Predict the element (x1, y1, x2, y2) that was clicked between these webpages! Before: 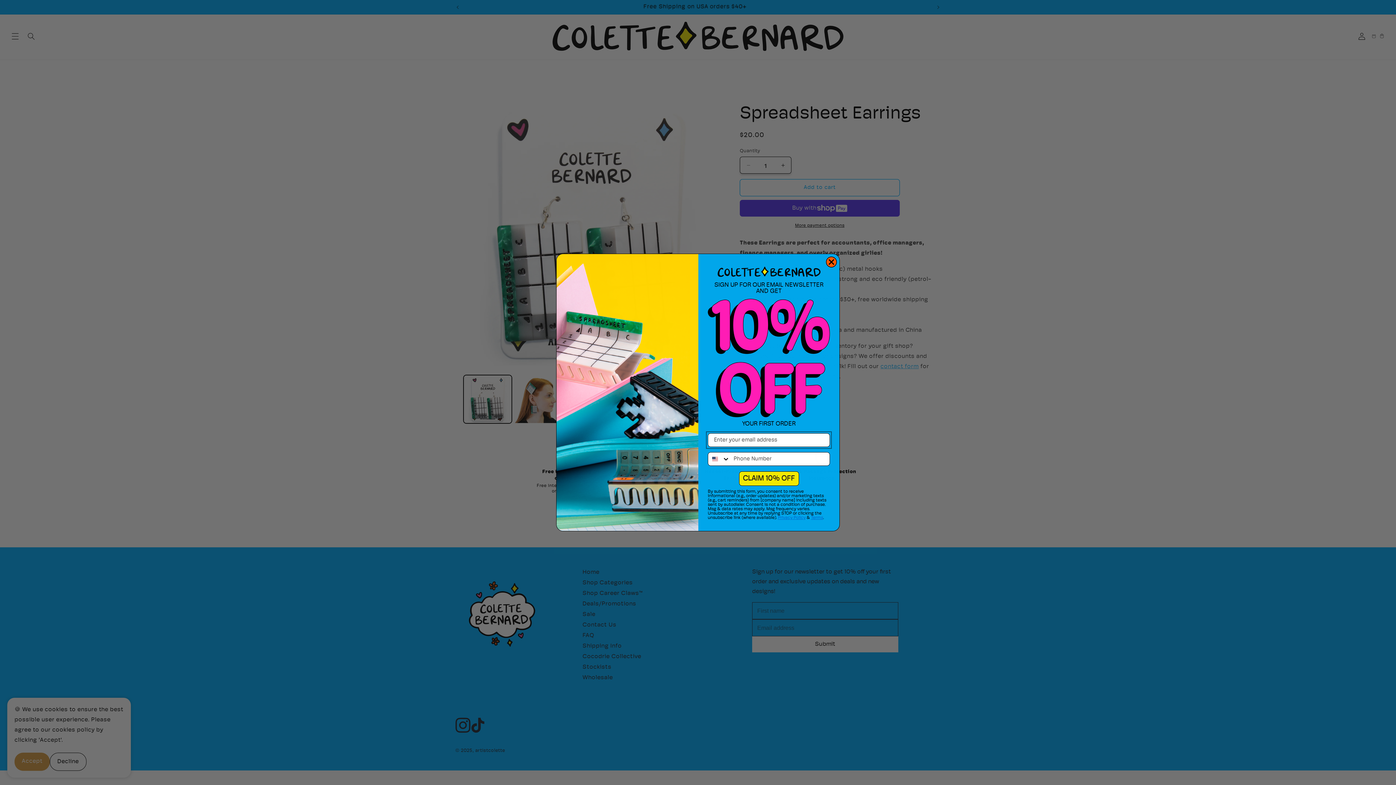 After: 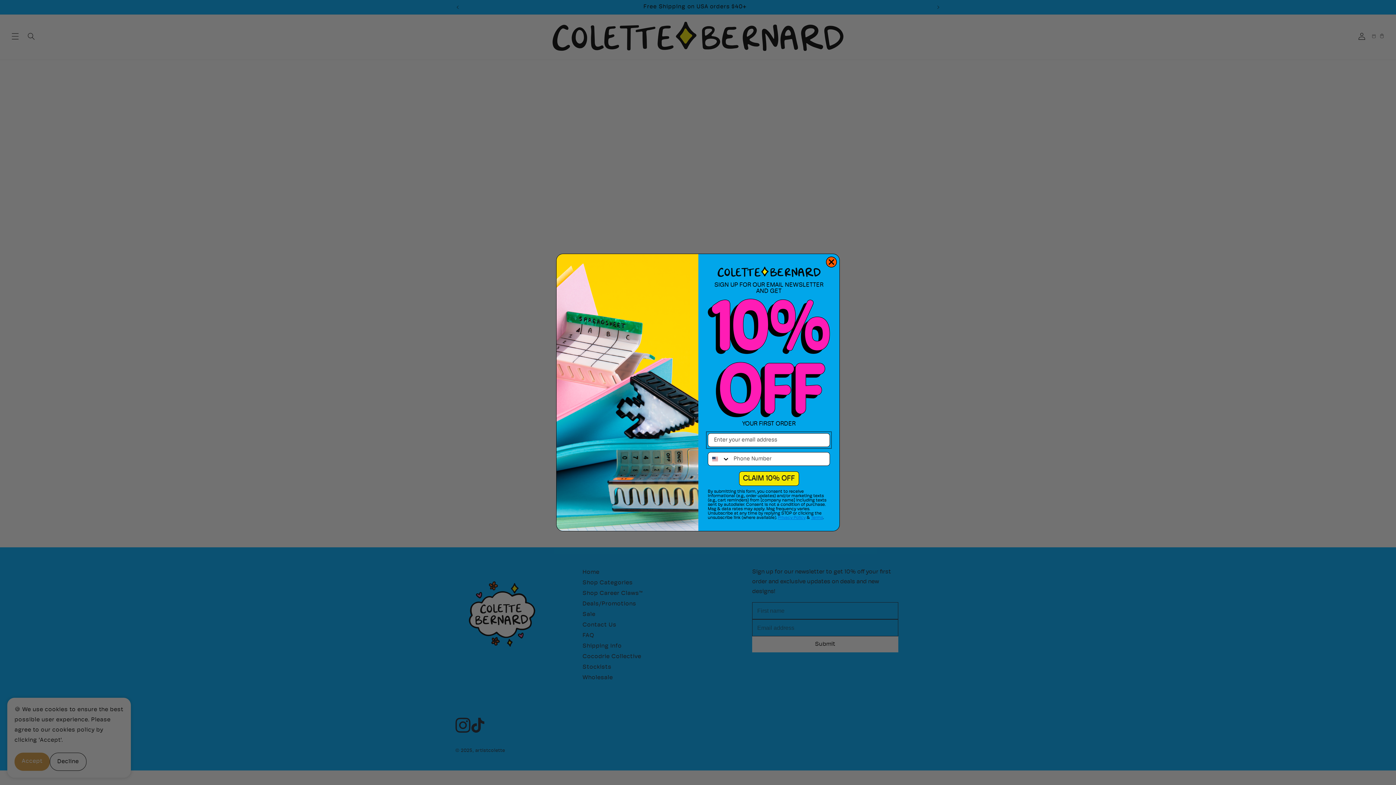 Action: label: Terms bbox: (811, 516, 823, 520)